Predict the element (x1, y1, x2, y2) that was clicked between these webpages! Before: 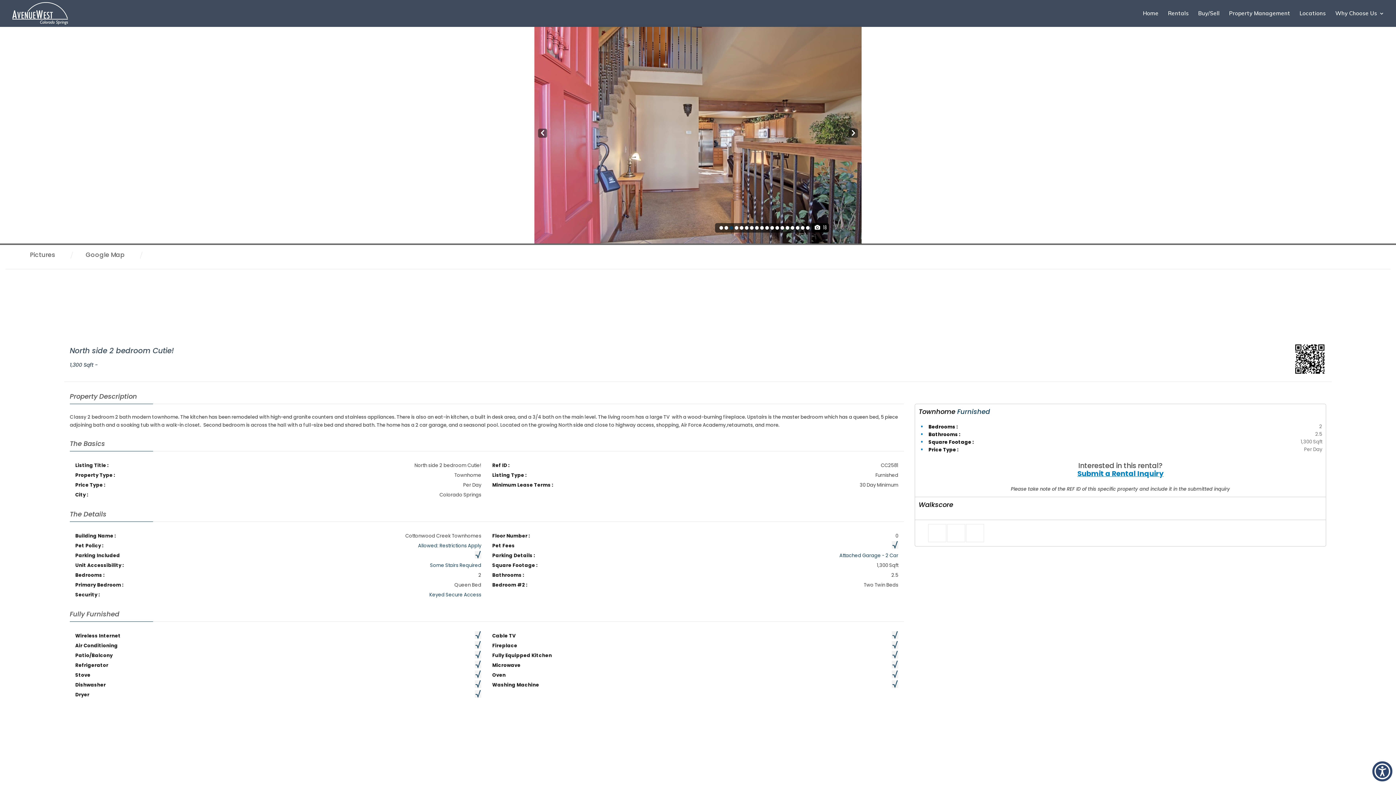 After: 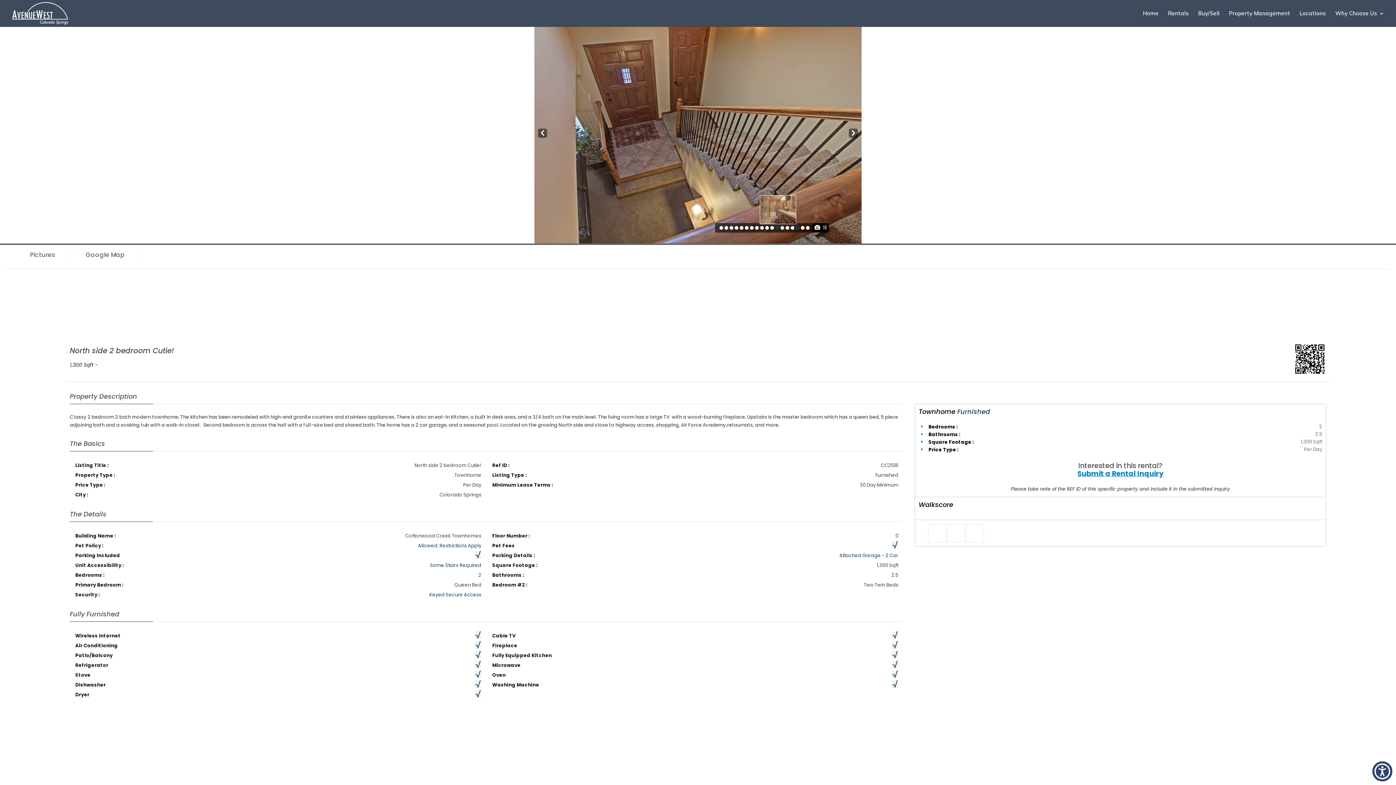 Action: bbox: (775, 226, 779, 229)